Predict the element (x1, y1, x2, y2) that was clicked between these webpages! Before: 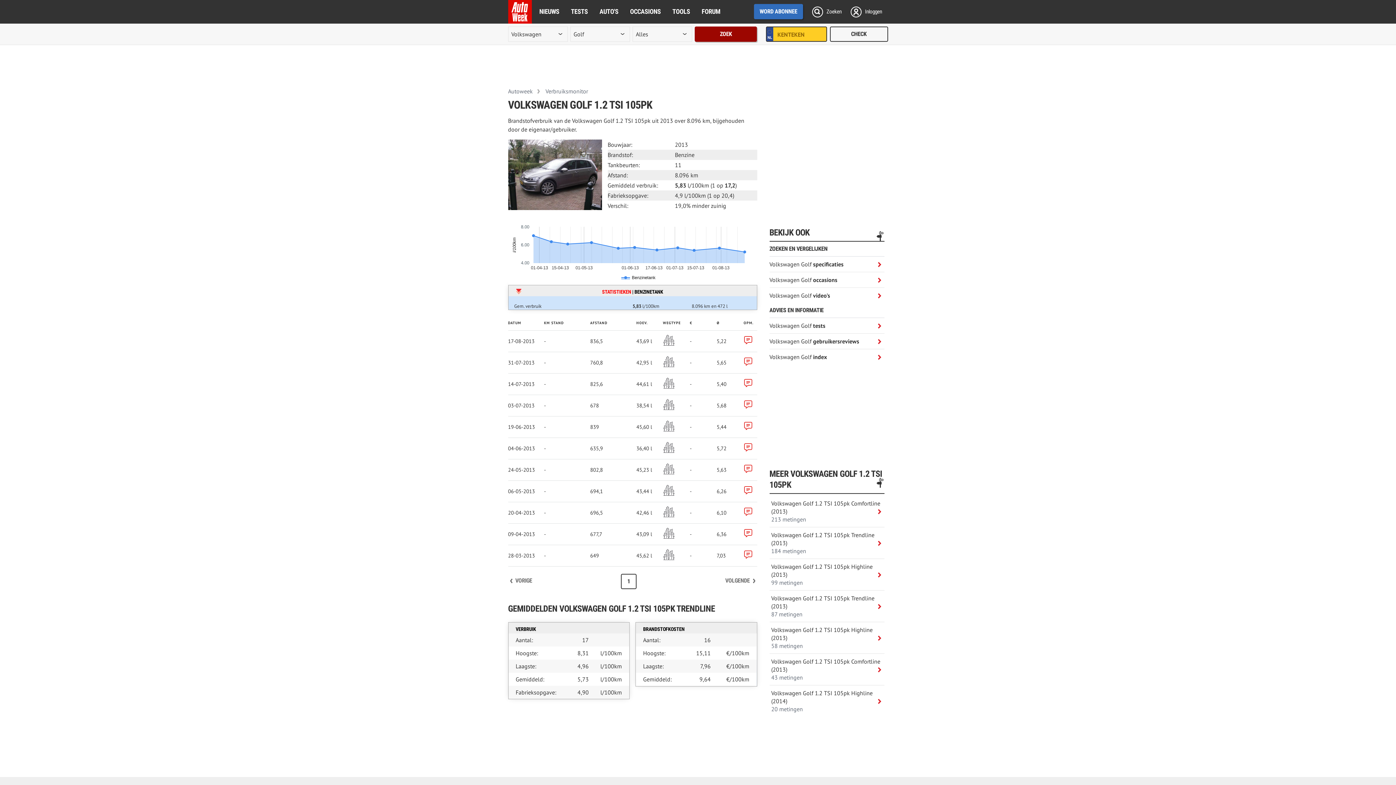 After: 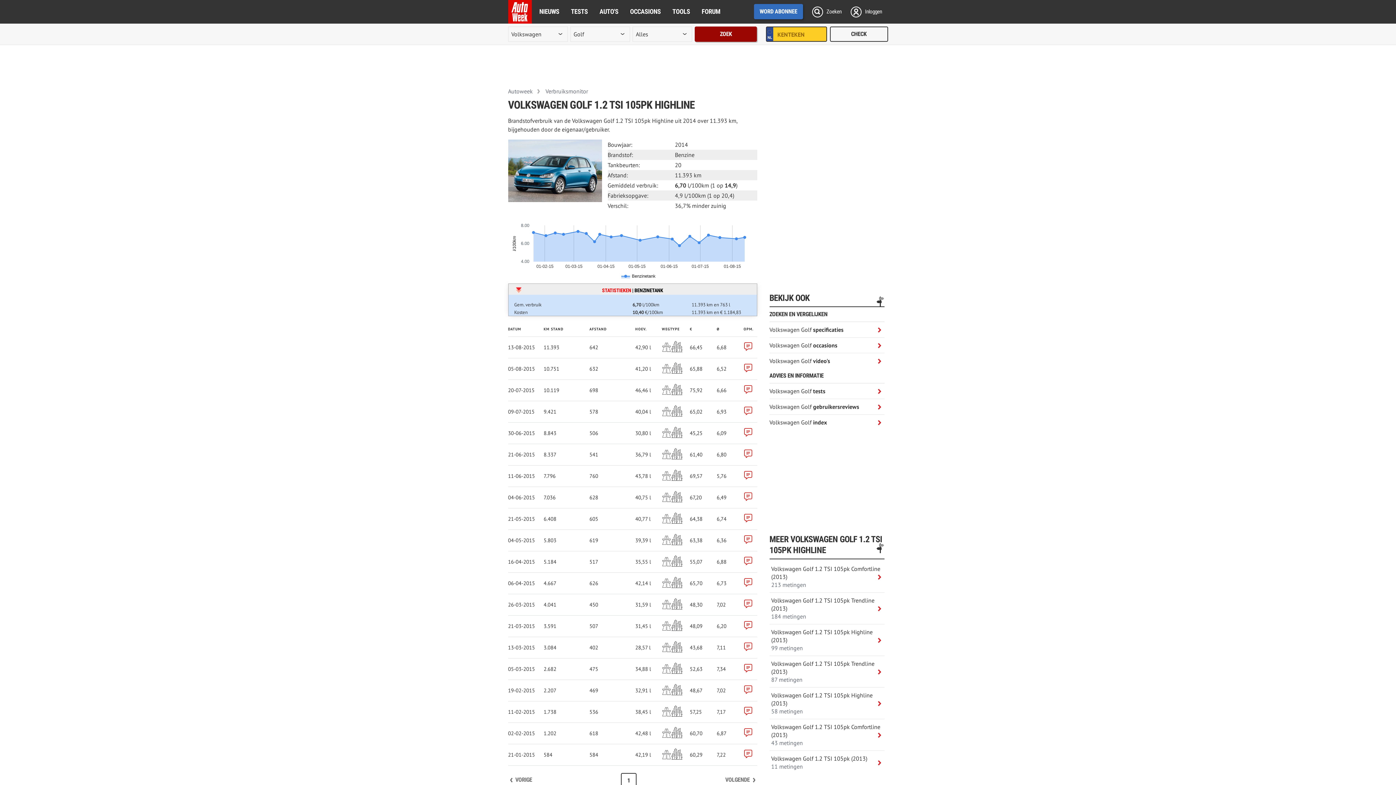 Action: bbox: (769, 685, 884, 717) label: Volkswagen Golf 1.2 TSI 105pk Highline (2014)
20 metingen